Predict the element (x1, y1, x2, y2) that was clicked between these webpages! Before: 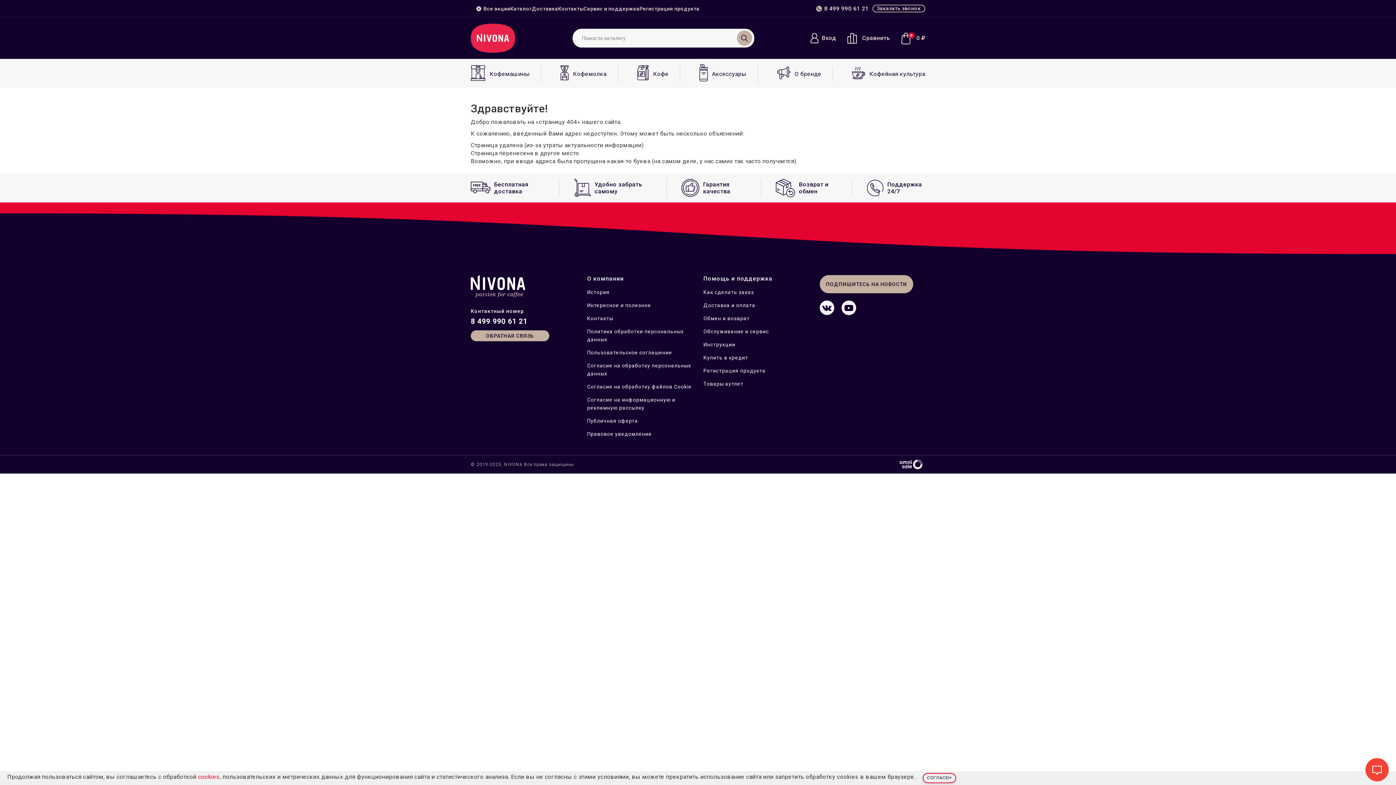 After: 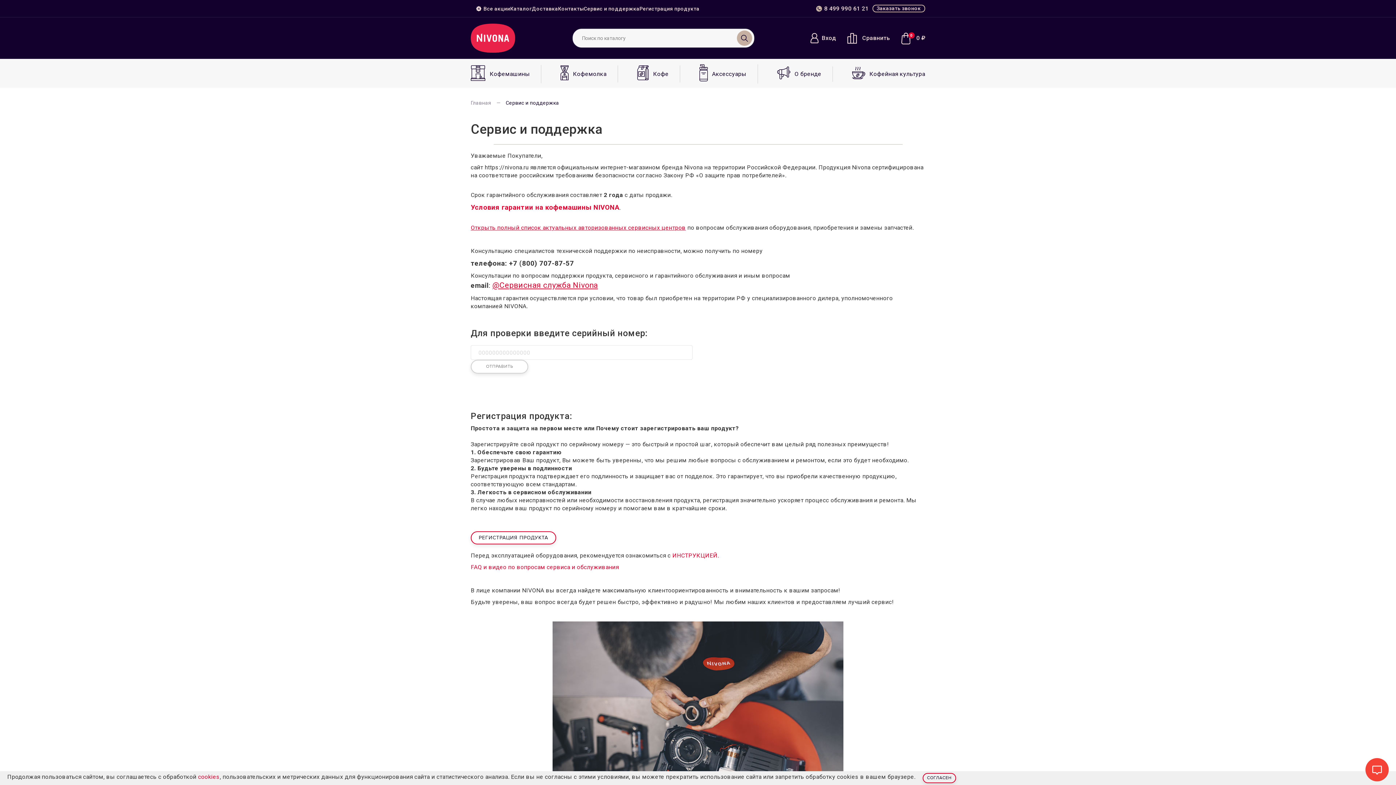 Action: bbox: (703, 328, 769, 334) label: Обслуживание и сервис